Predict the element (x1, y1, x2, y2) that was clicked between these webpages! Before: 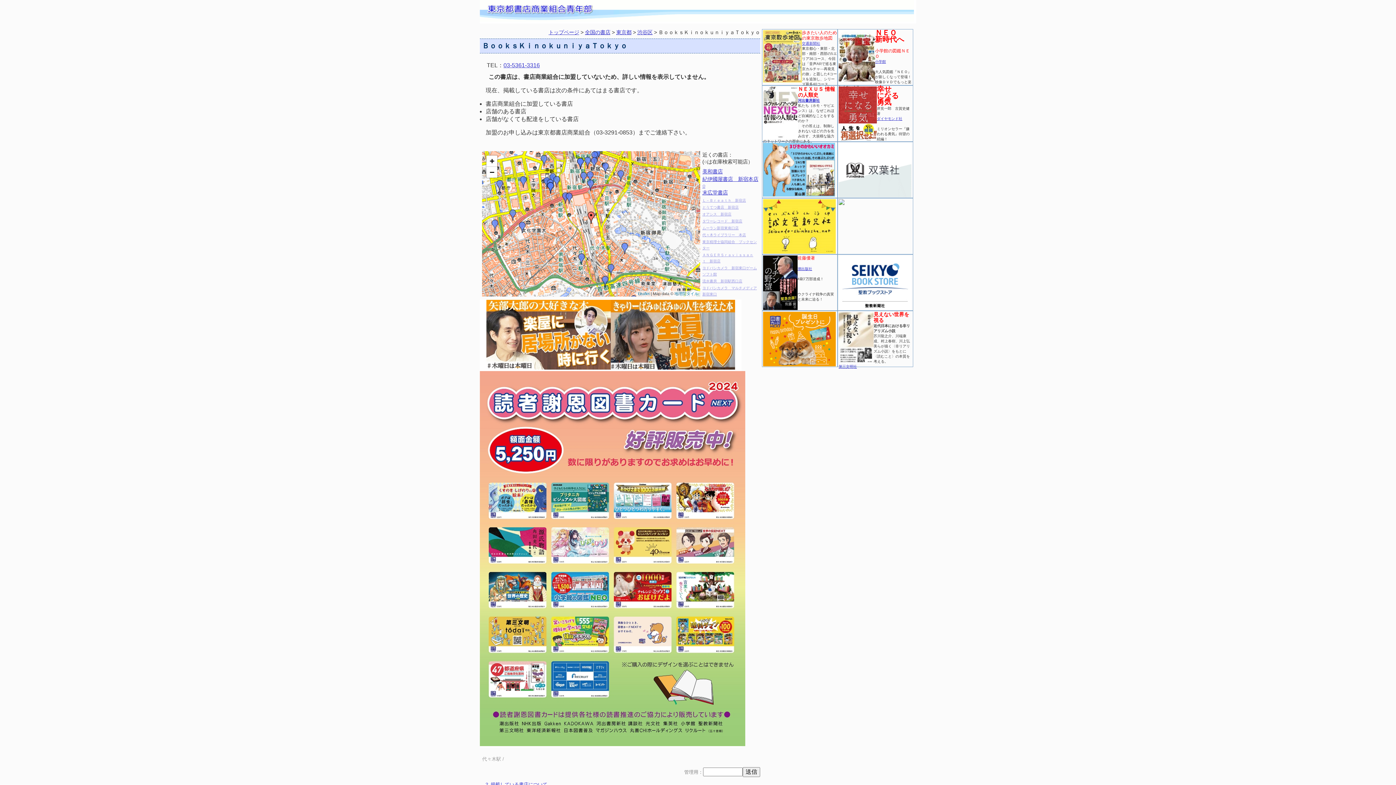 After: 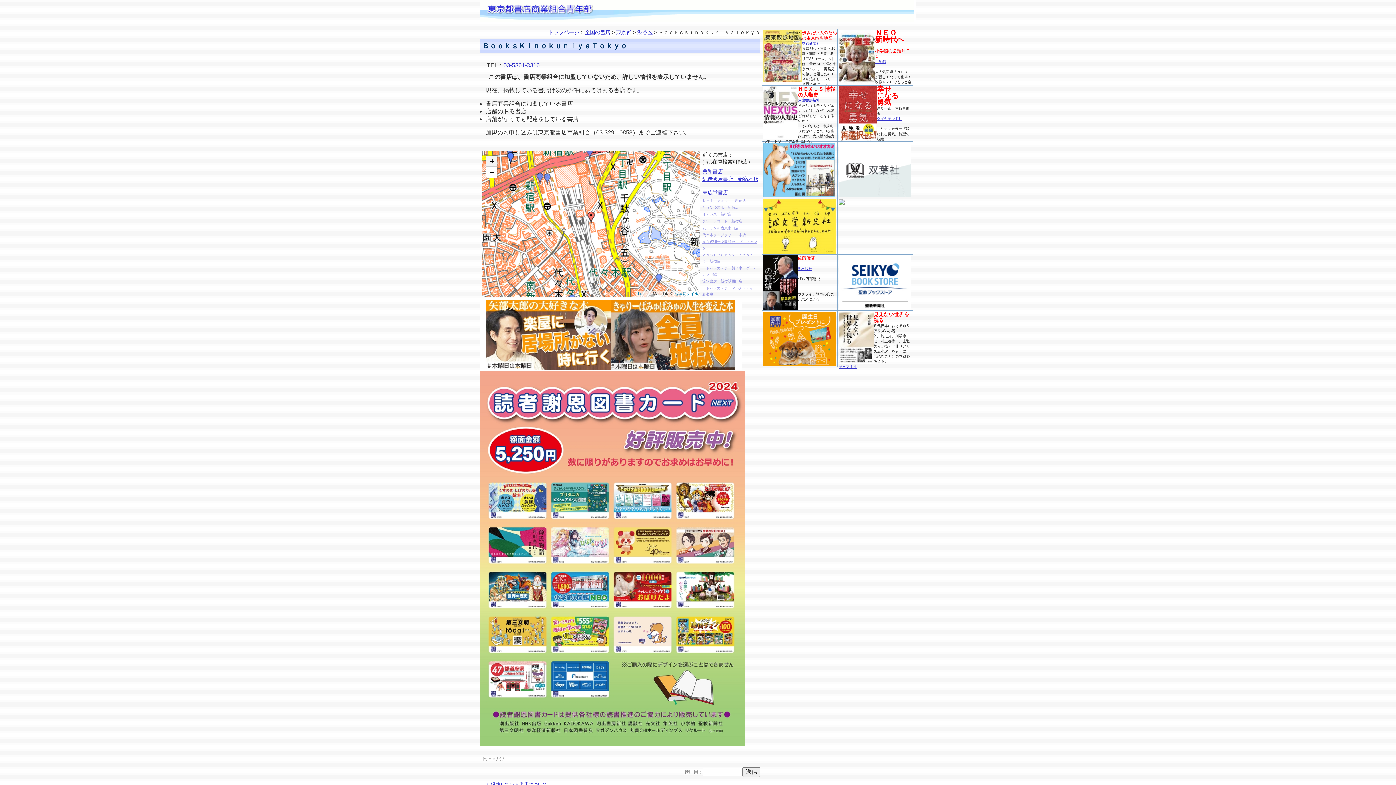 Action: label: Zoom in bbox: (486, 155, 497, 166)